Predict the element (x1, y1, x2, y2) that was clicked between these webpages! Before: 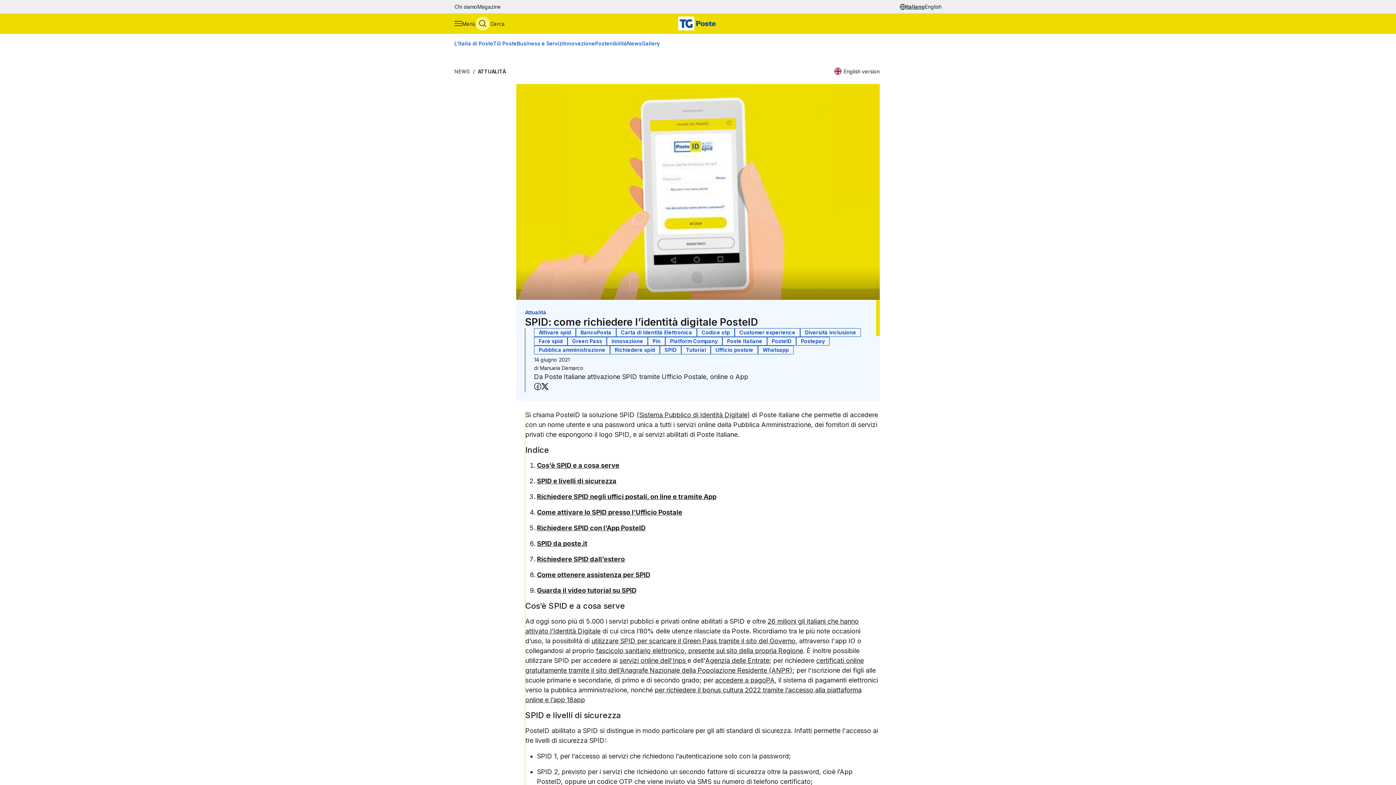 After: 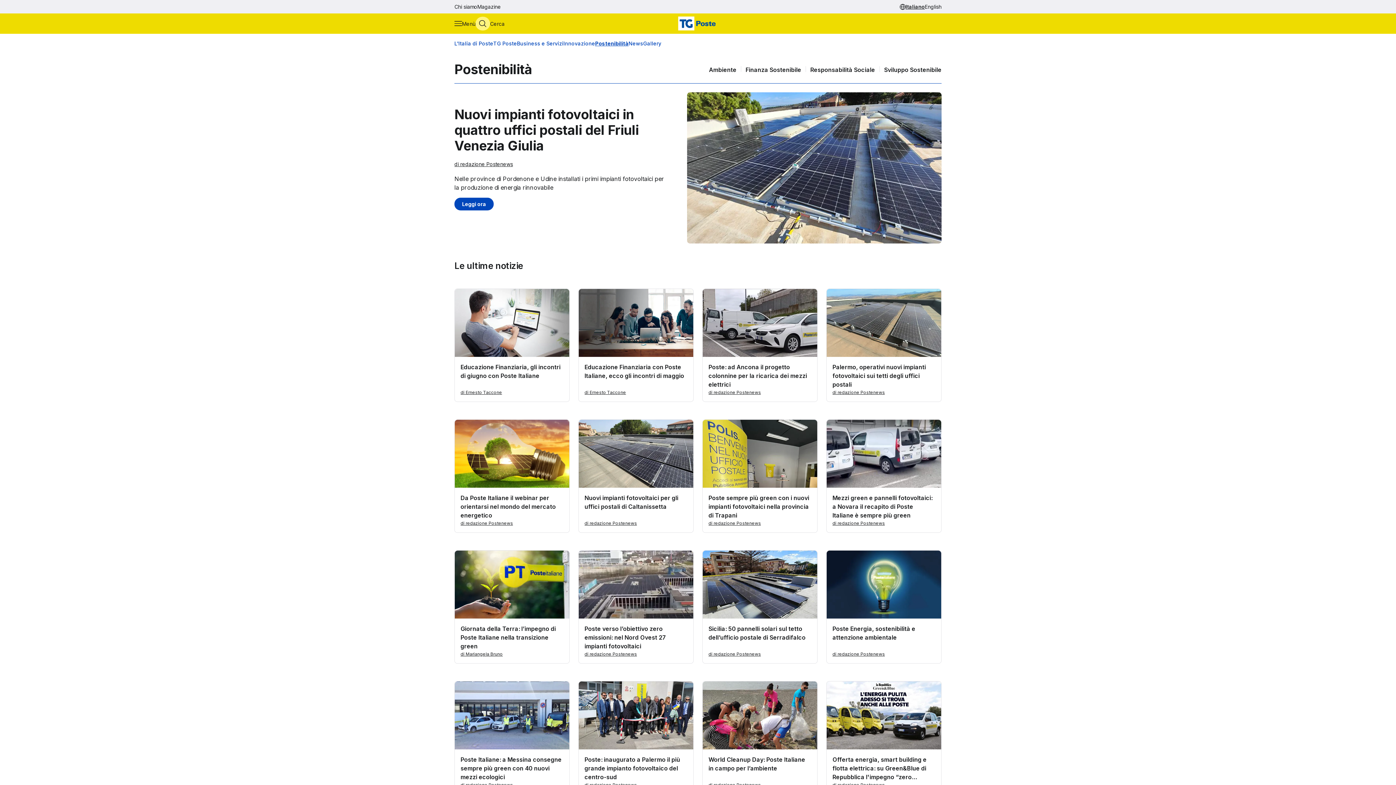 Action: label: Postenibilità bbox: (595, 40, 627, 46)